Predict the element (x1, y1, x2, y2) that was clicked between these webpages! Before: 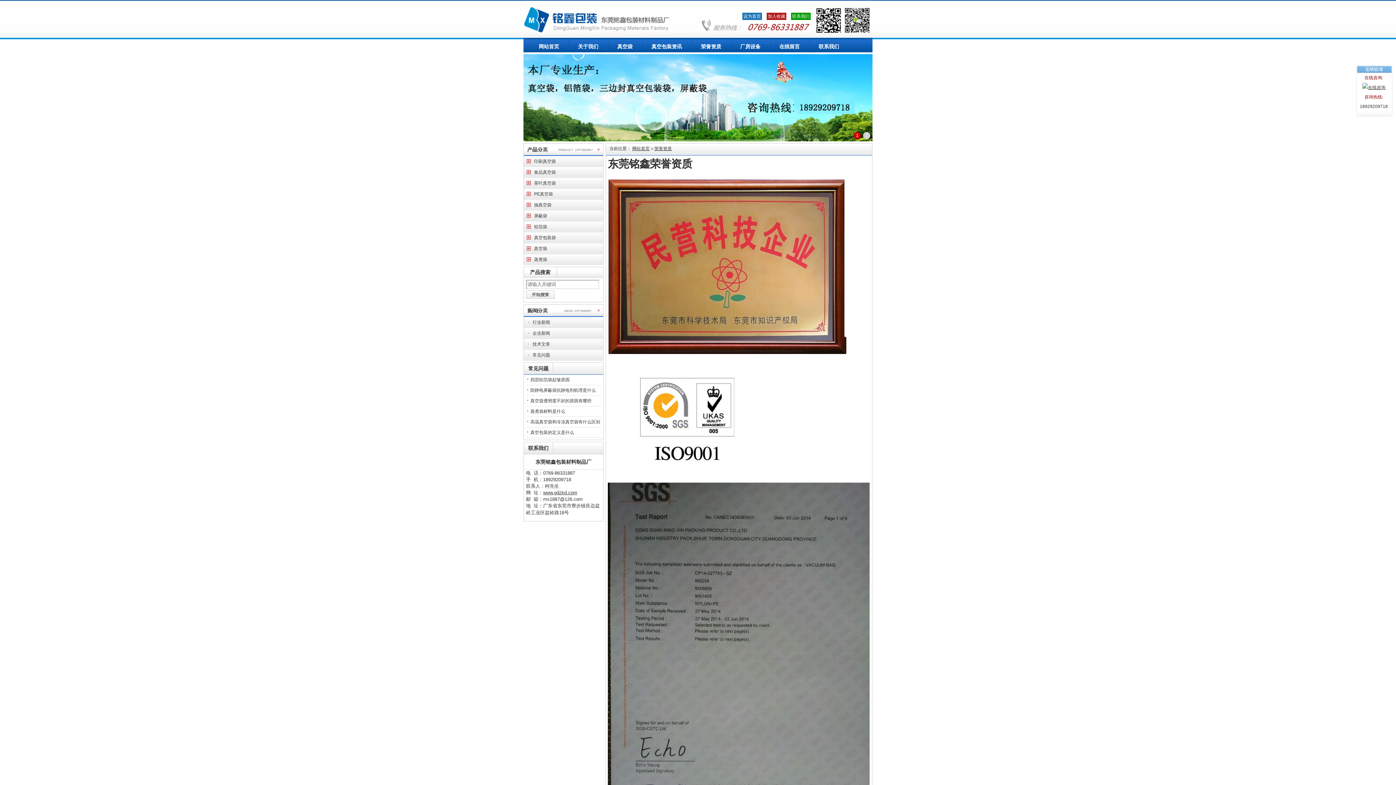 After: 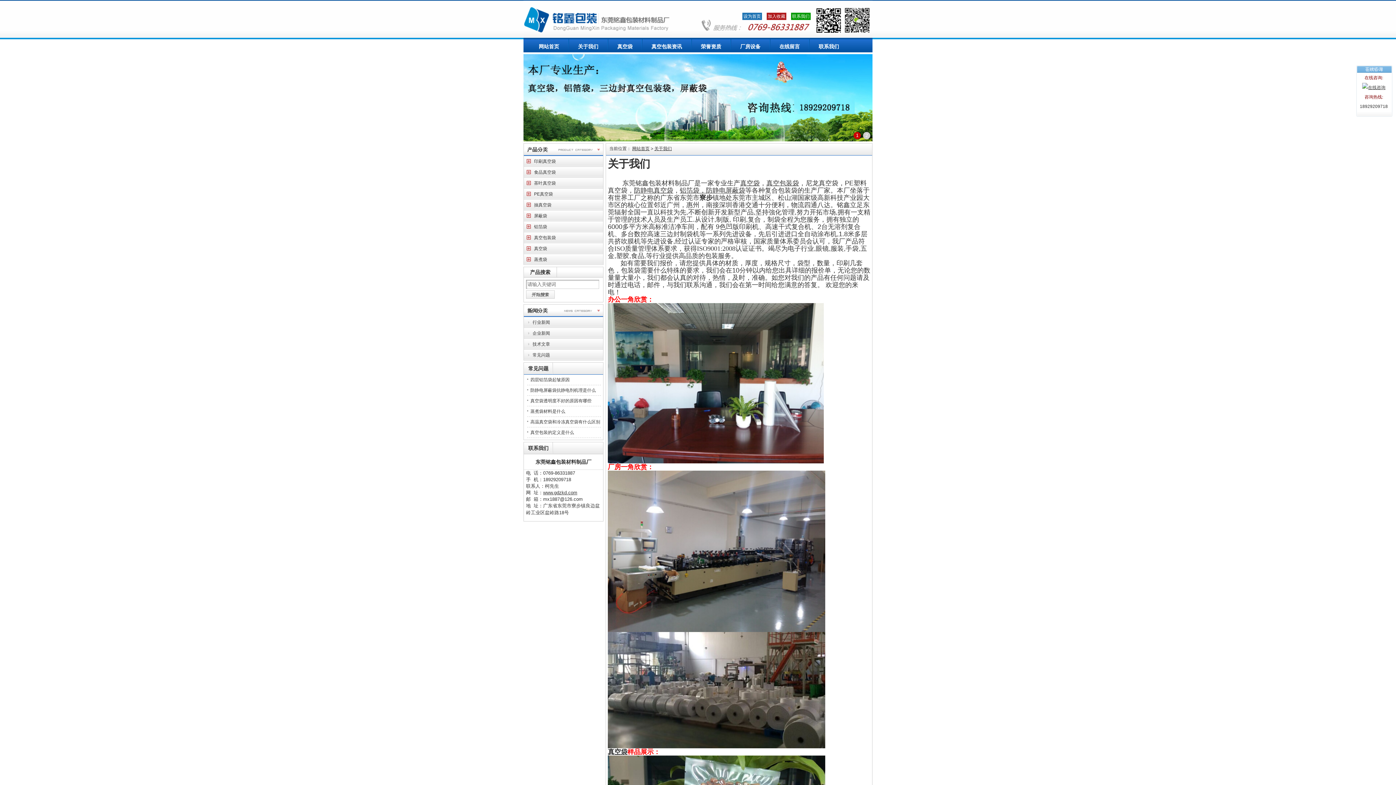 Action: bbox: (569, 39, 607, 52) label: 关于我们